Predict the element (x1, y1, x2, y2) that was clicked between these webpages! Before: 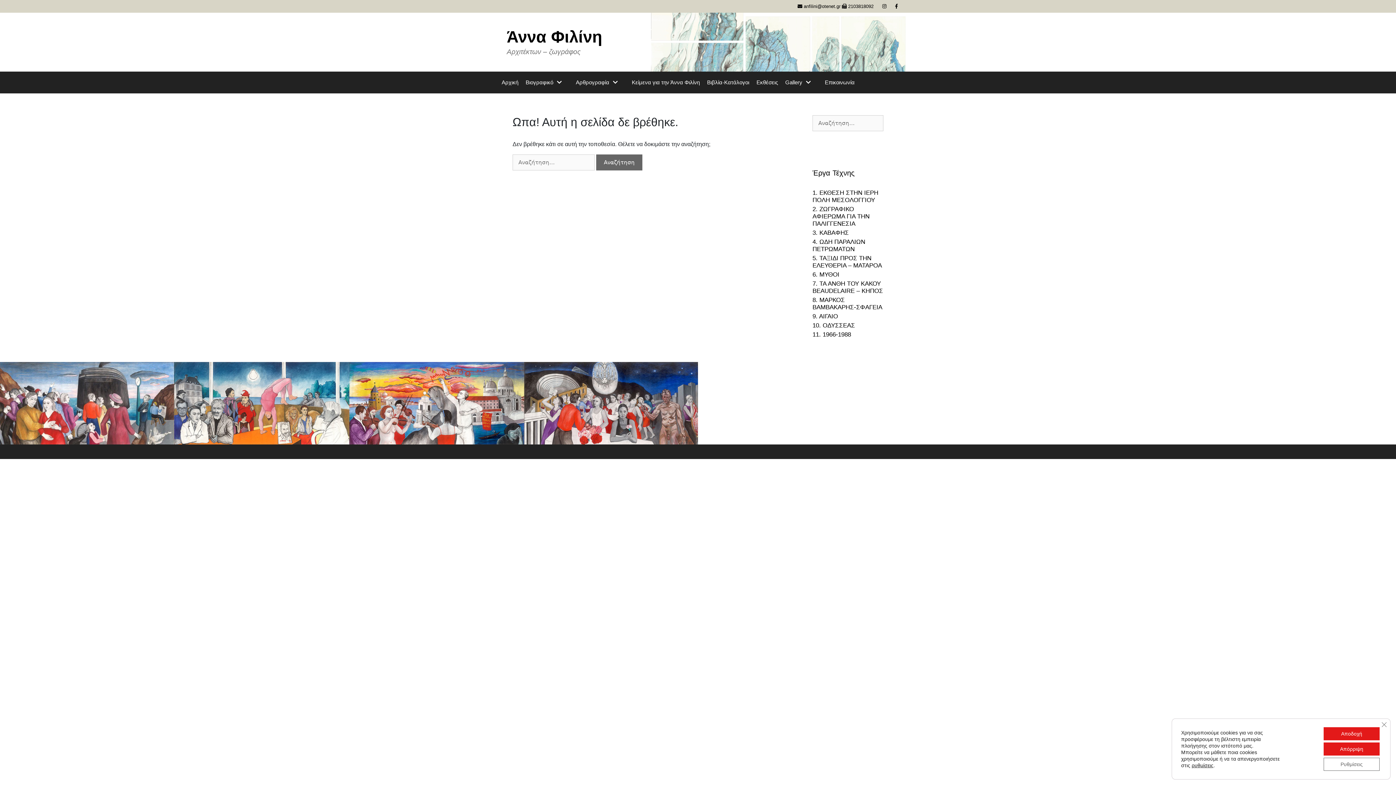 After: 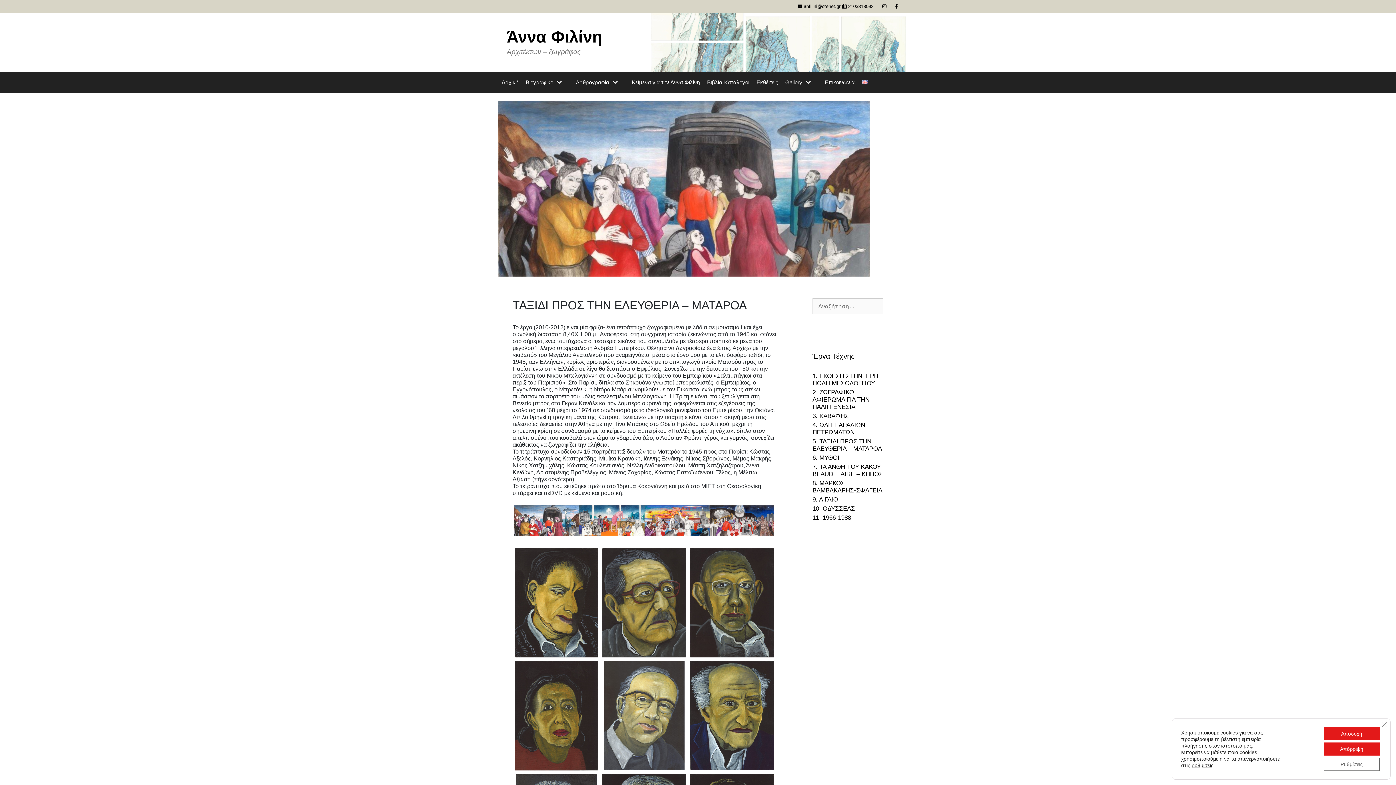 Action: bbox: (812, 254, 882, 269) label: 5. ΤΑΞΙΔΙ ΠΡΟΣ ΤΗΝ ΕΛΕΥΘΕΡΙΑ – ΜΑΤΑΡΟΑ